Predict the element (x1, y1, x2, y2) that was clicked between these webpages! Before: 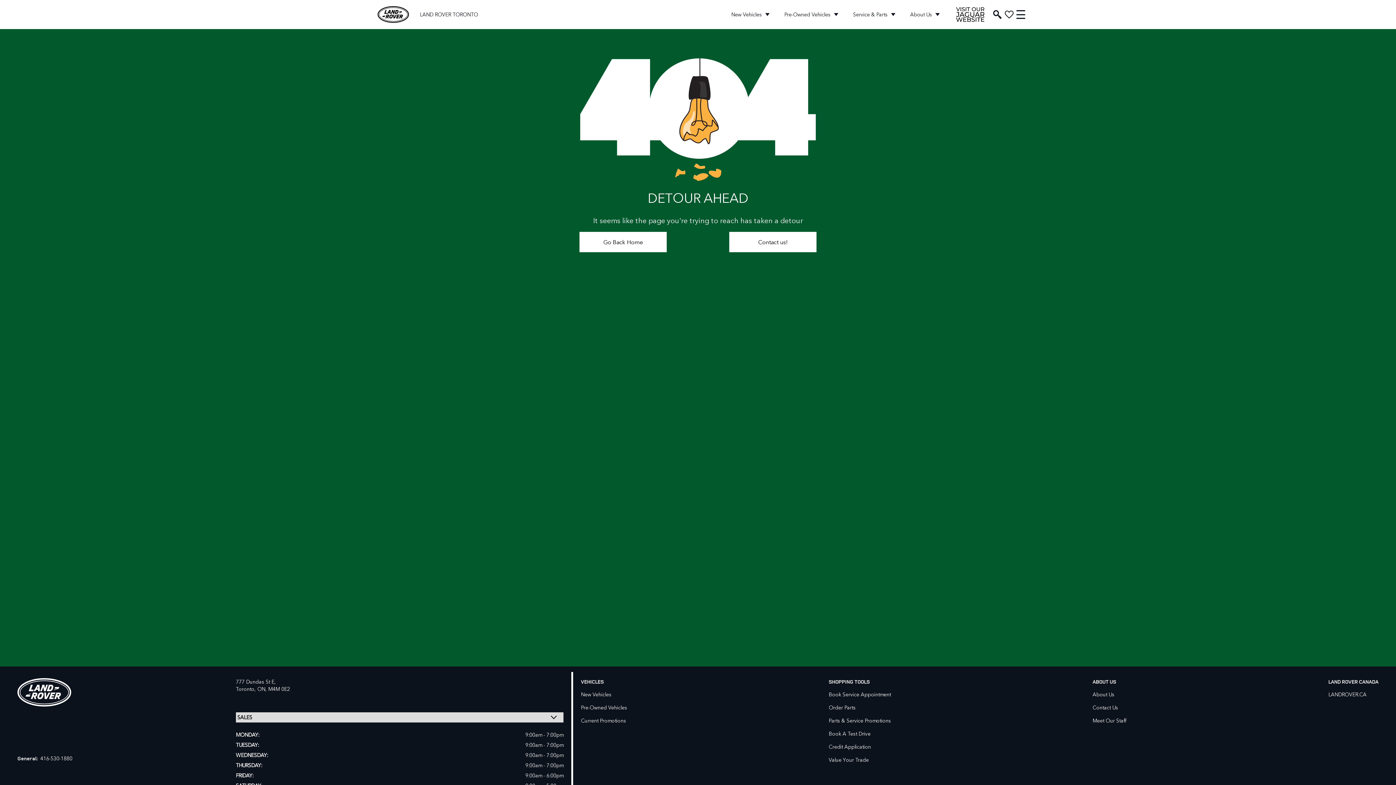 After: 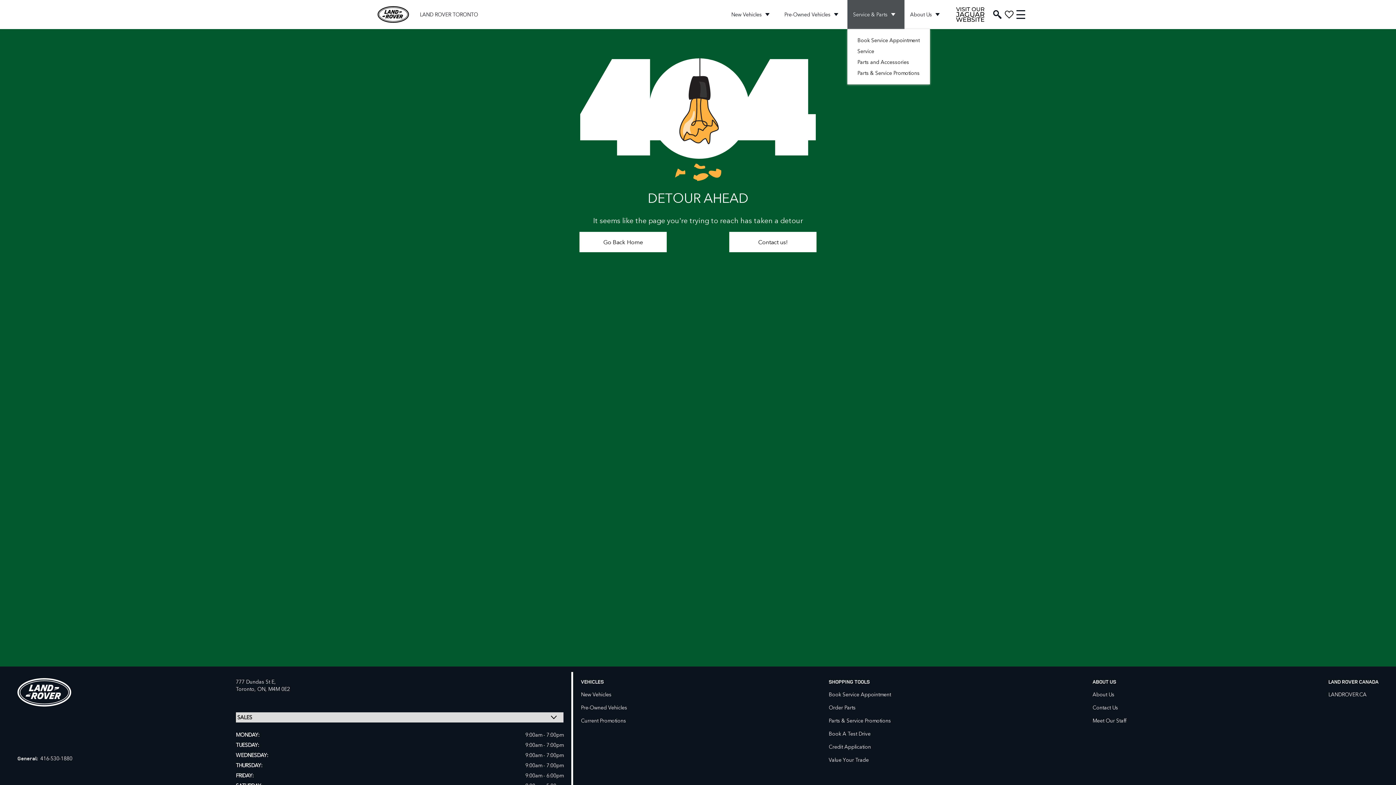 Action: bbox: (847, 0, 904, 29) label: Service & Parts